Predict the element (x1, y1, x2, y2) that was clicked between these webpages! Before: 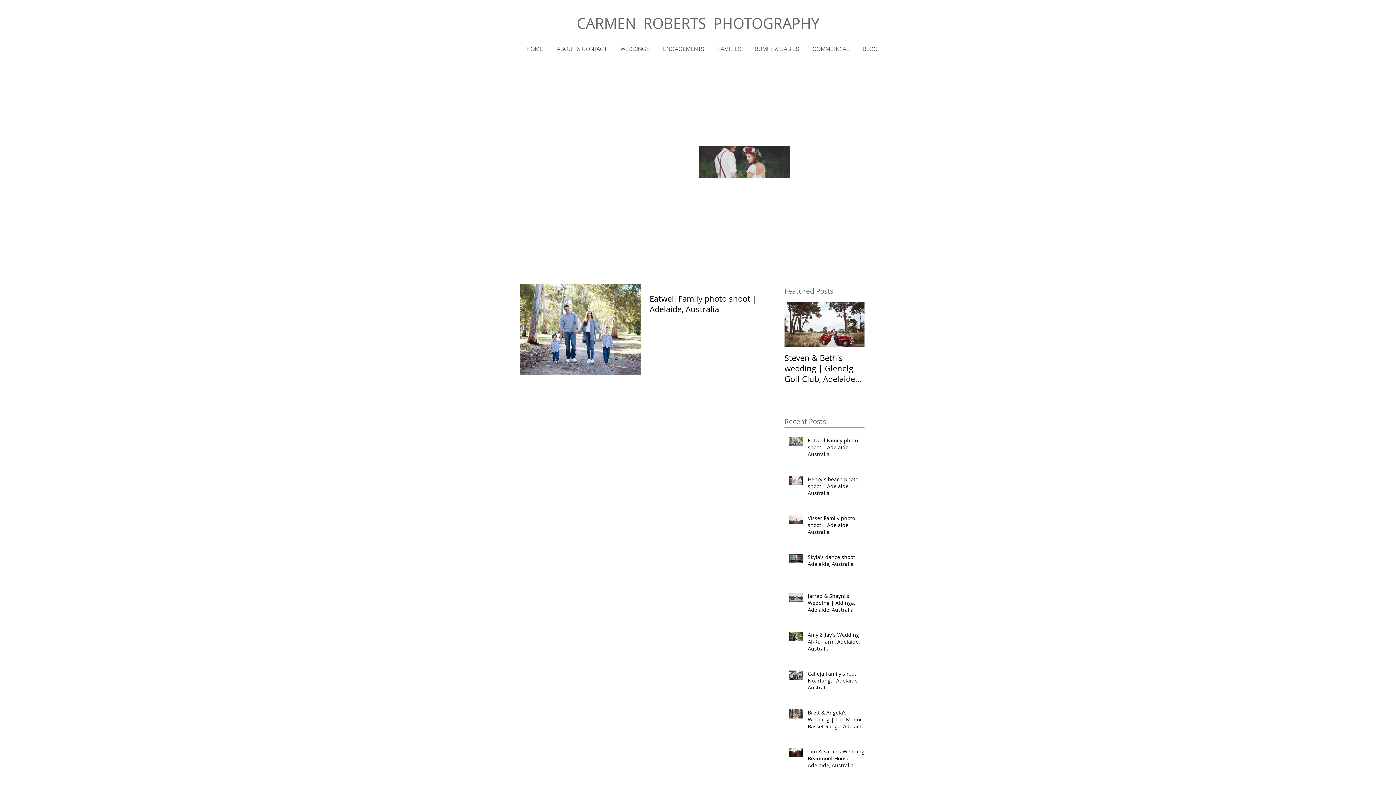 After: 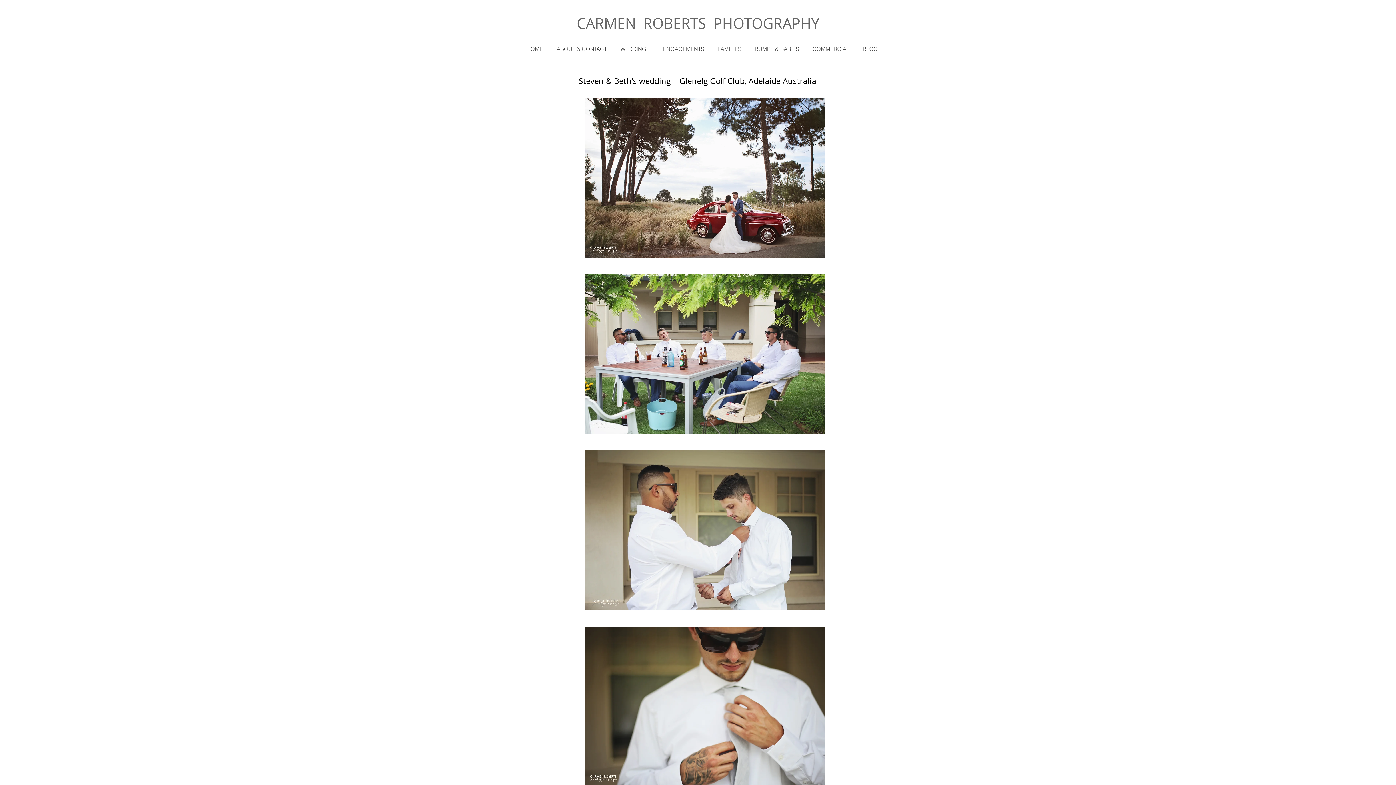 Action: bbox: (784, 352, 864, 384) label: Steven & Beth's wedding | Glenelg Golf Club, Adelaide Australia